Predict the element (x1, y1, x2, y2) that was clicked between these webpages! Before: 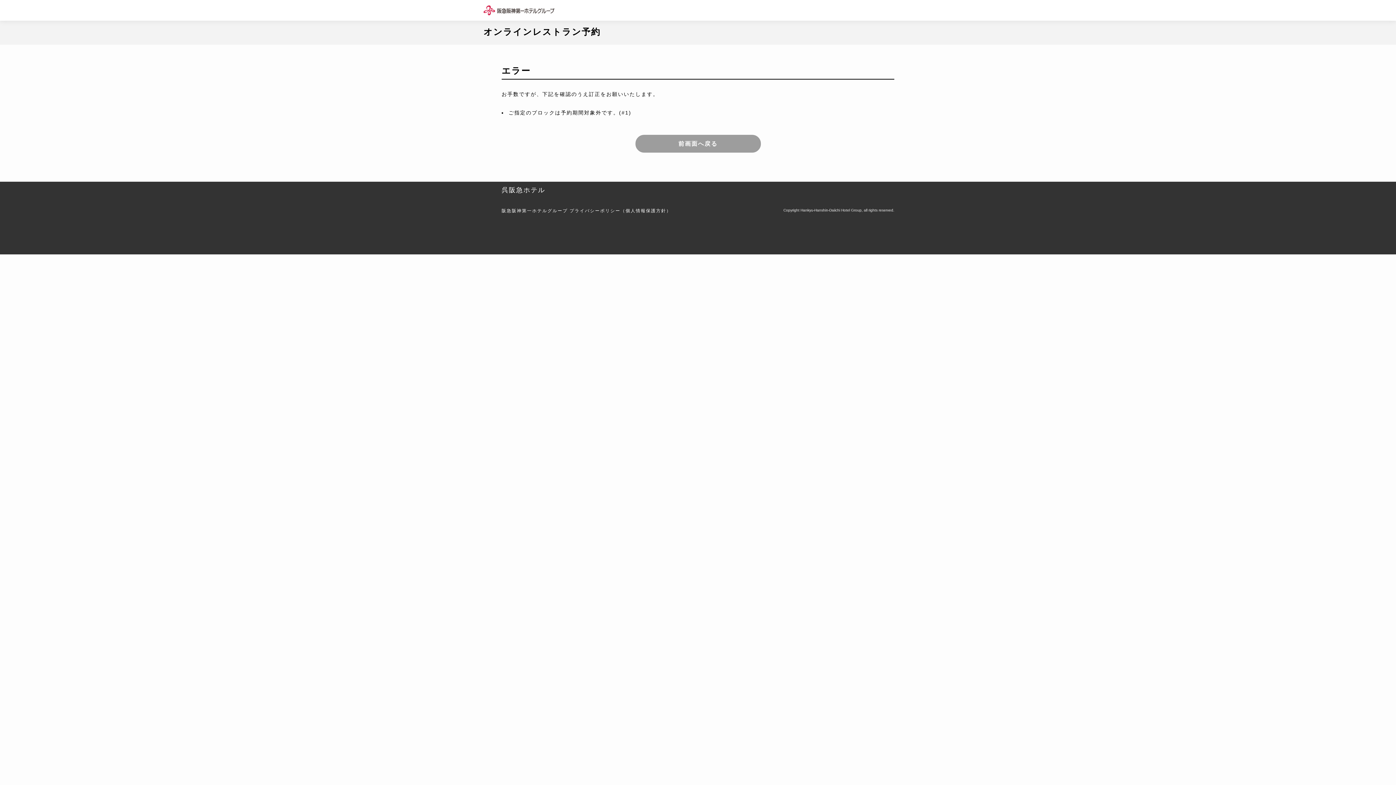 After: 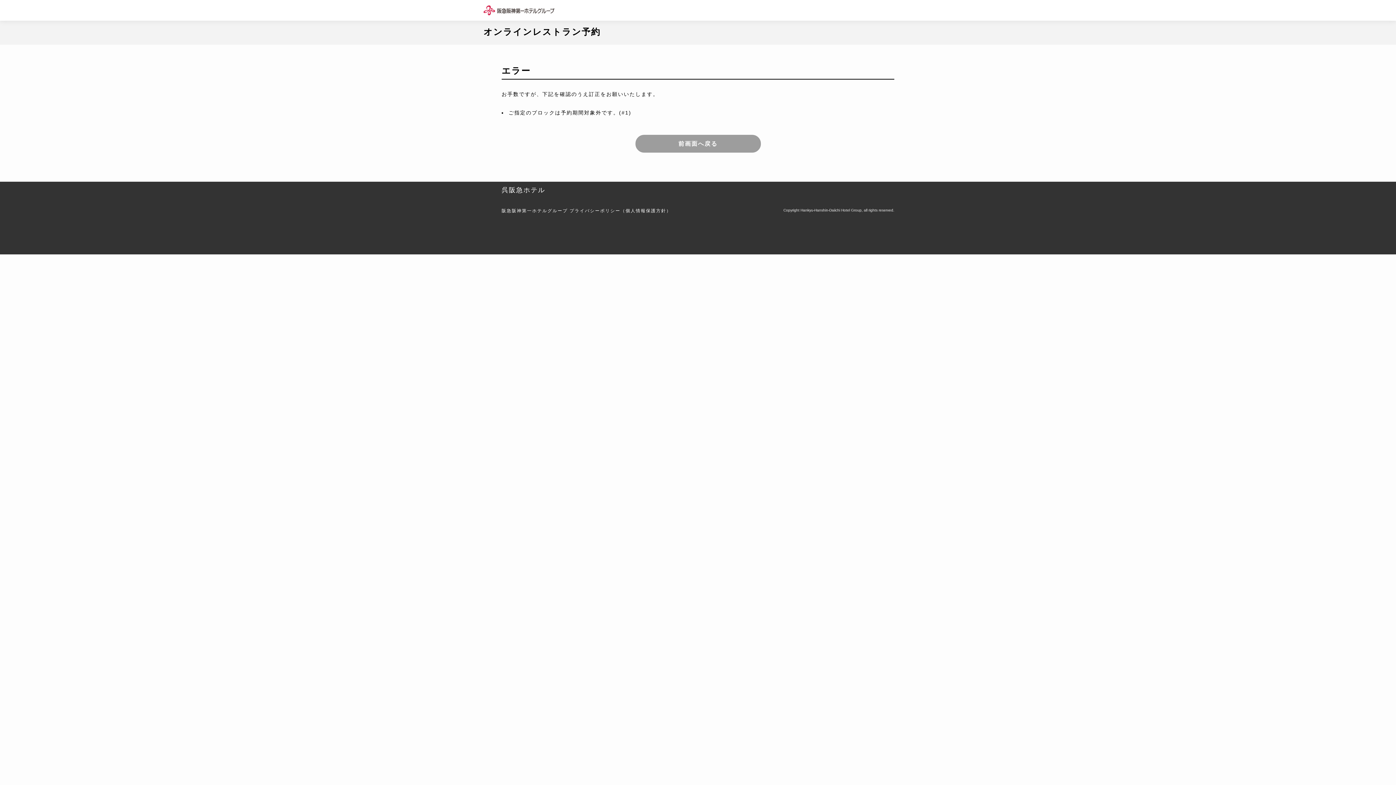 Action: bbox: (483, 6, 554, 11)